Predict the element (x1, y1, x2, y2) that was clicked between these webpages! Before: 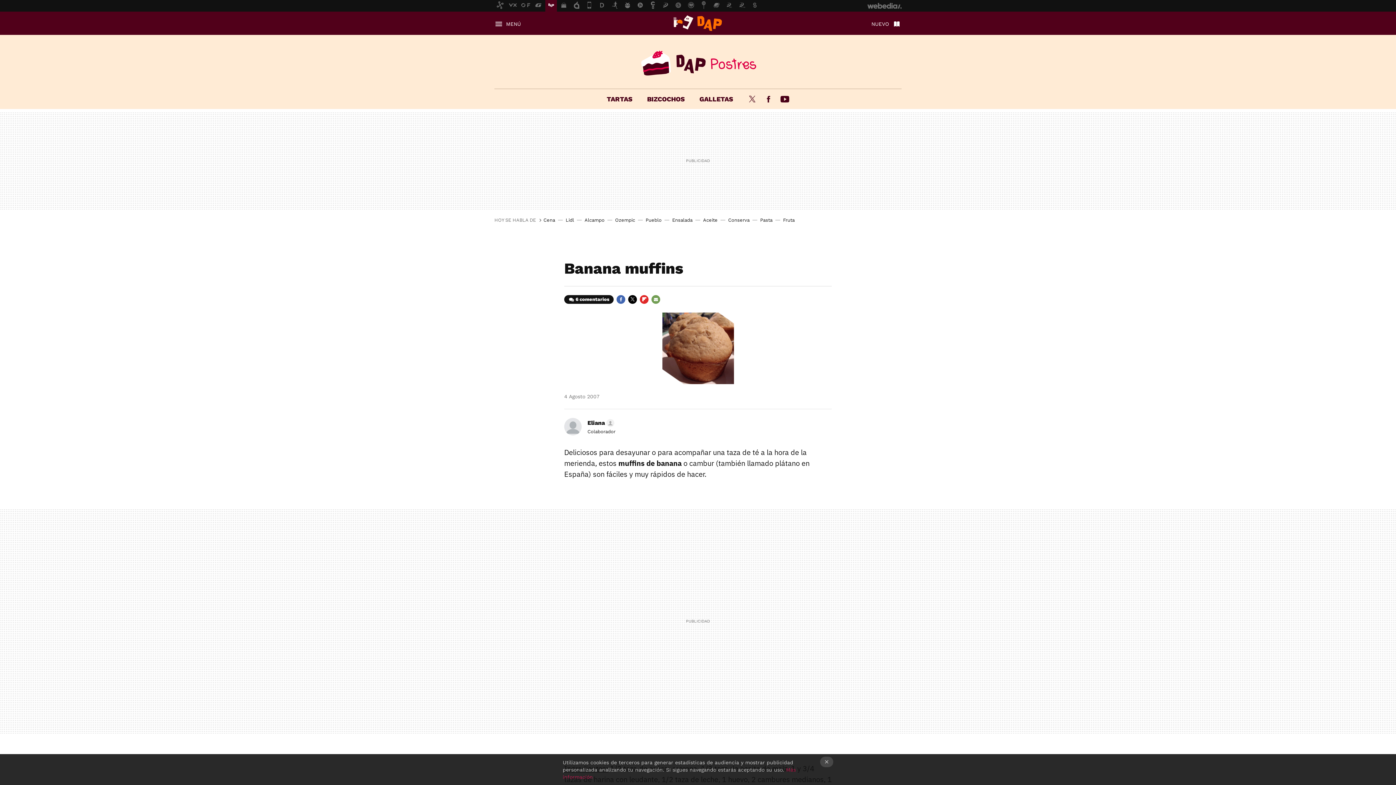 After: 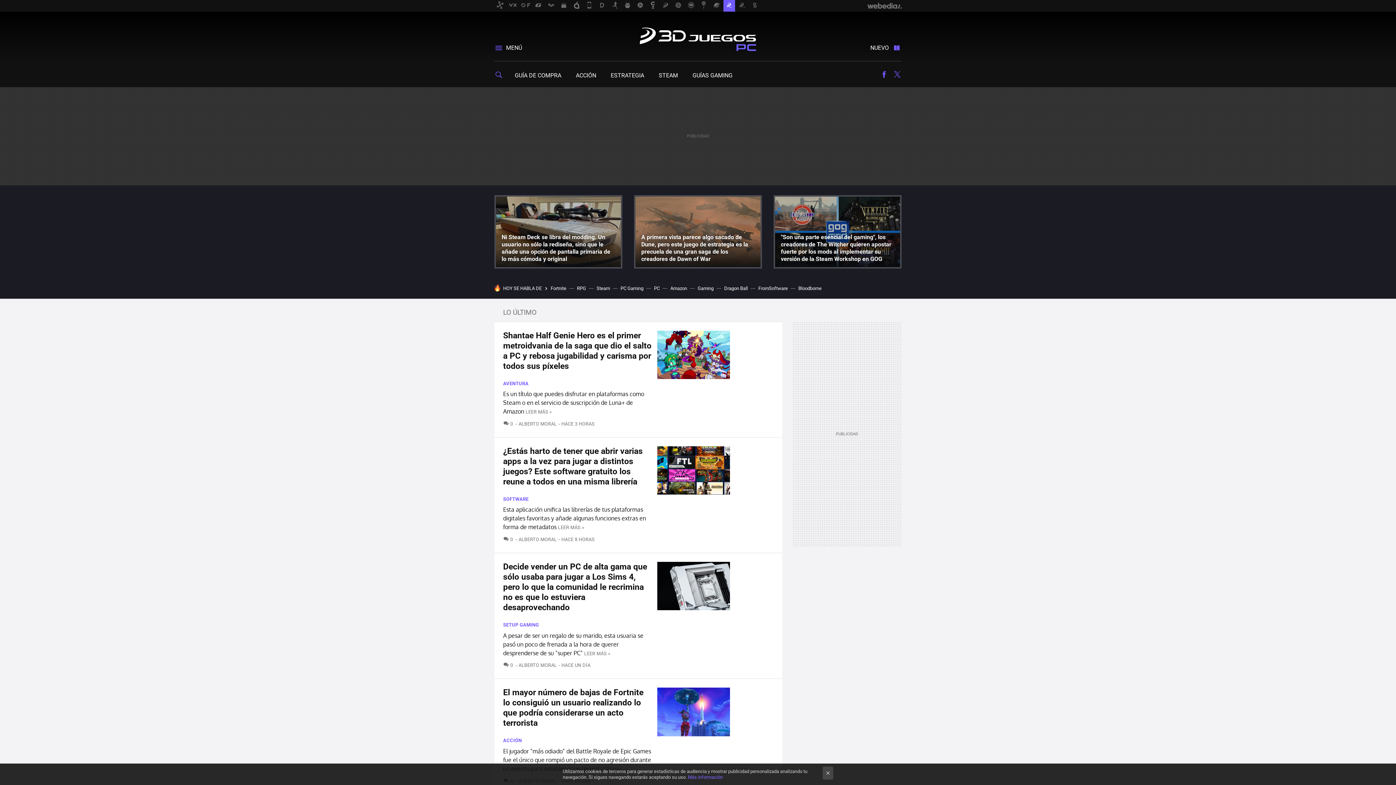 Action: bbox: (723, 0, 735, 11)